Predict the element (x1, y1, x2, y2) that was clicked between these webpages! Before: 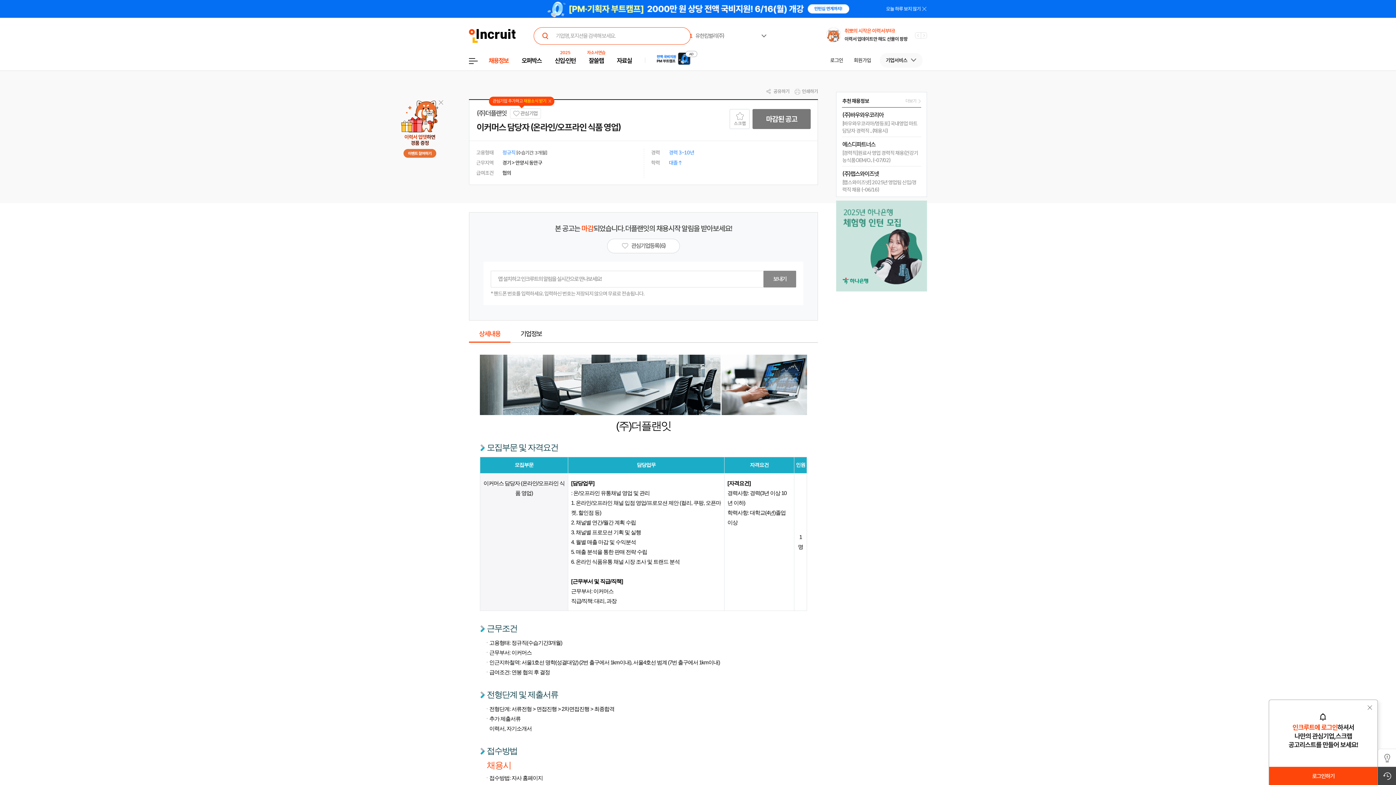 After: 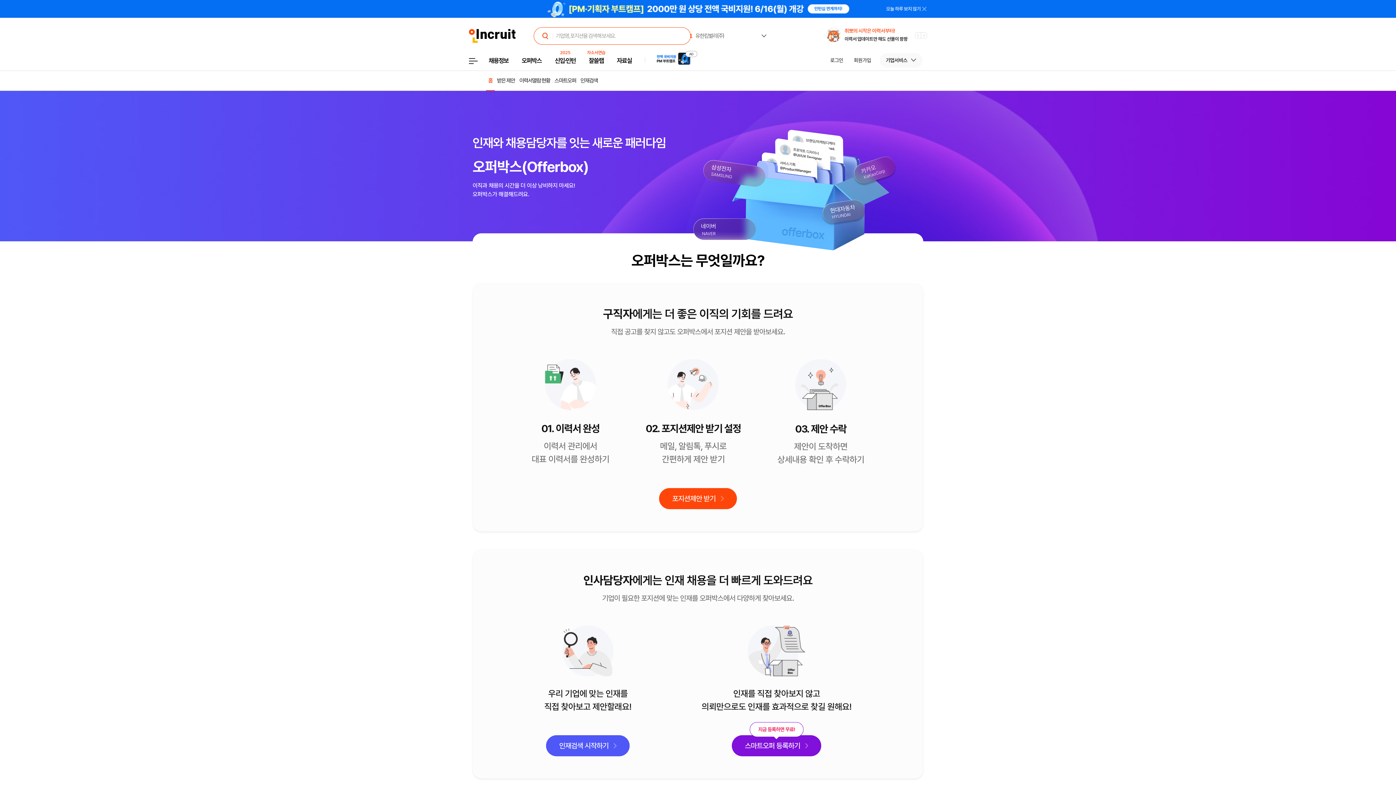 Action: bbox: (521, 50, 541, 70) label: 오퍼박스